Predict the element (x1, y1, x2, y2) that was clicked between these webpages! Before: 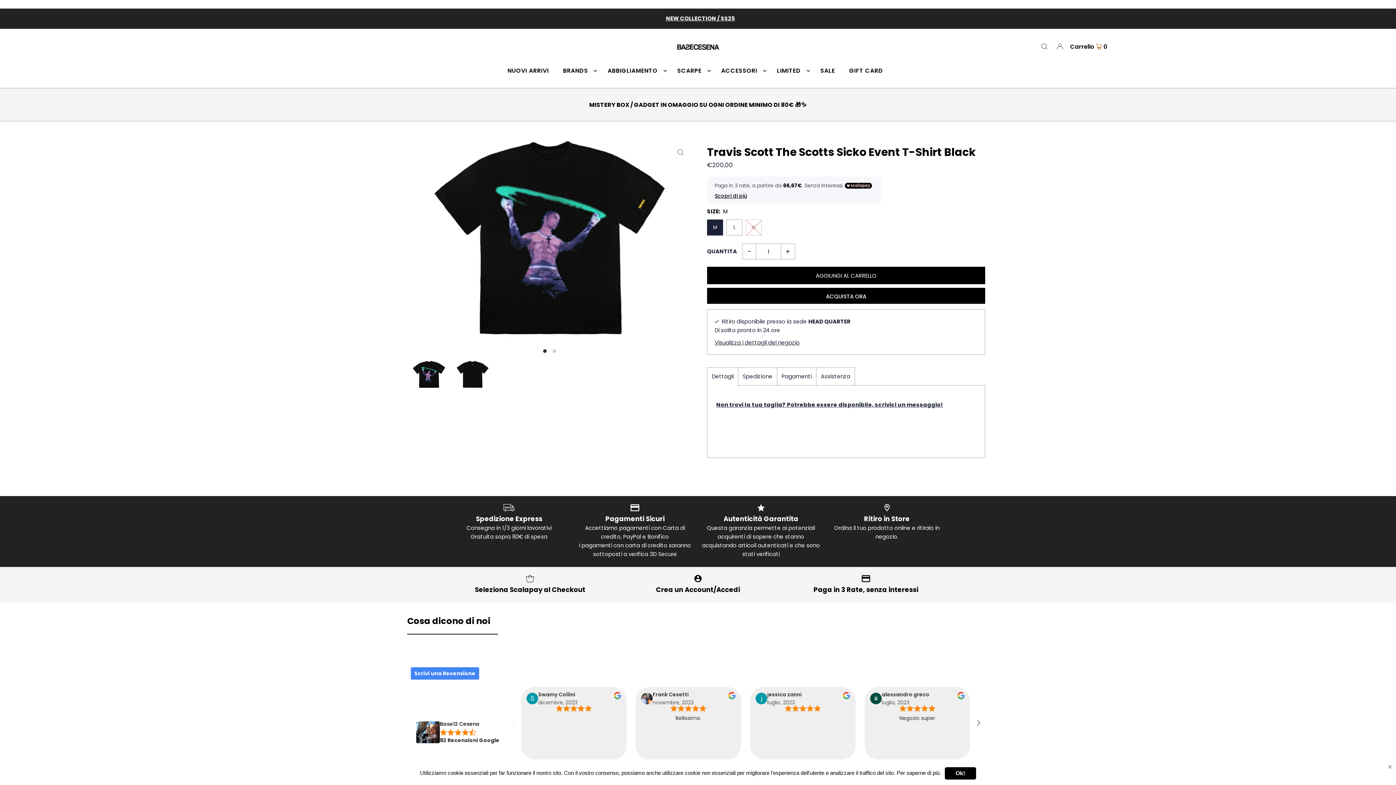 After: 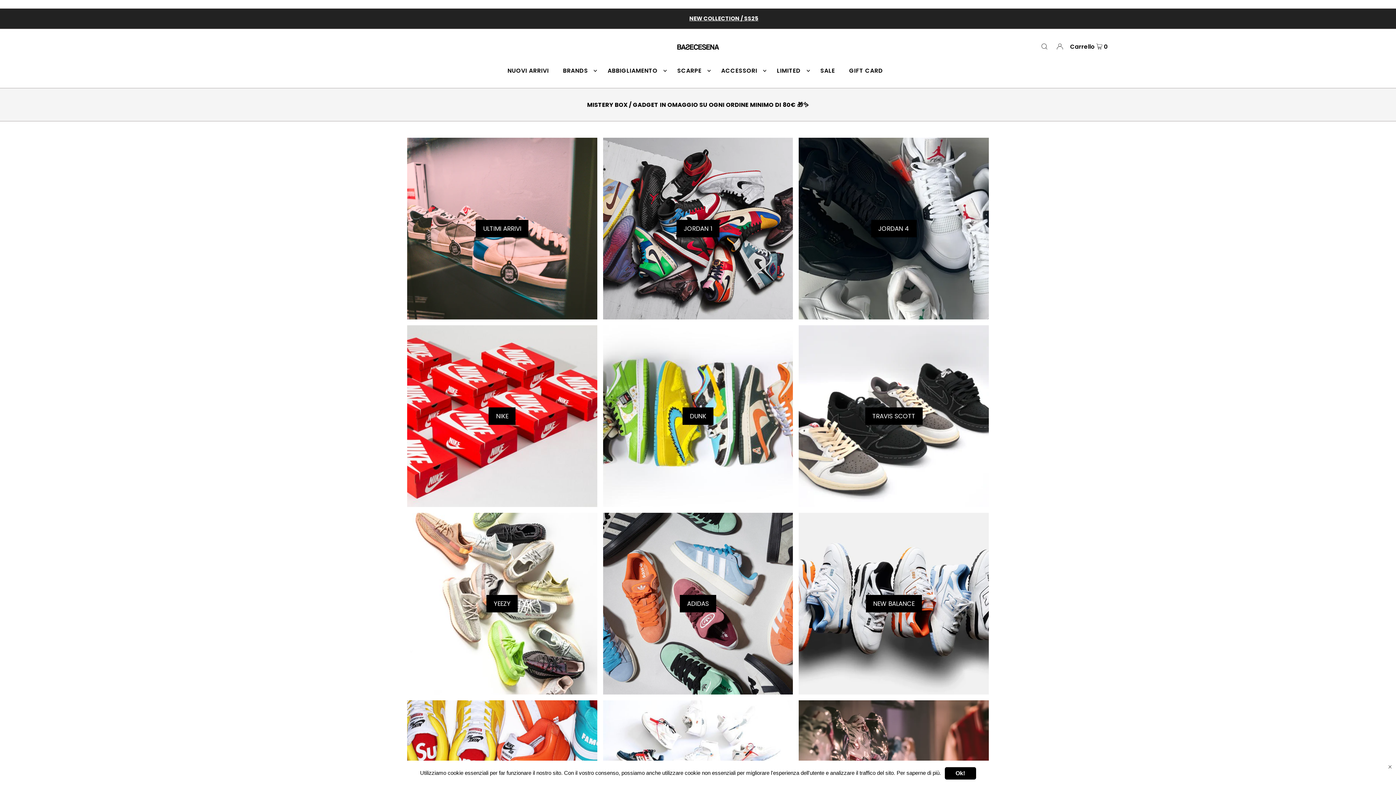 Action: label: SCARPE bbox: (673, 61, 710, 79)